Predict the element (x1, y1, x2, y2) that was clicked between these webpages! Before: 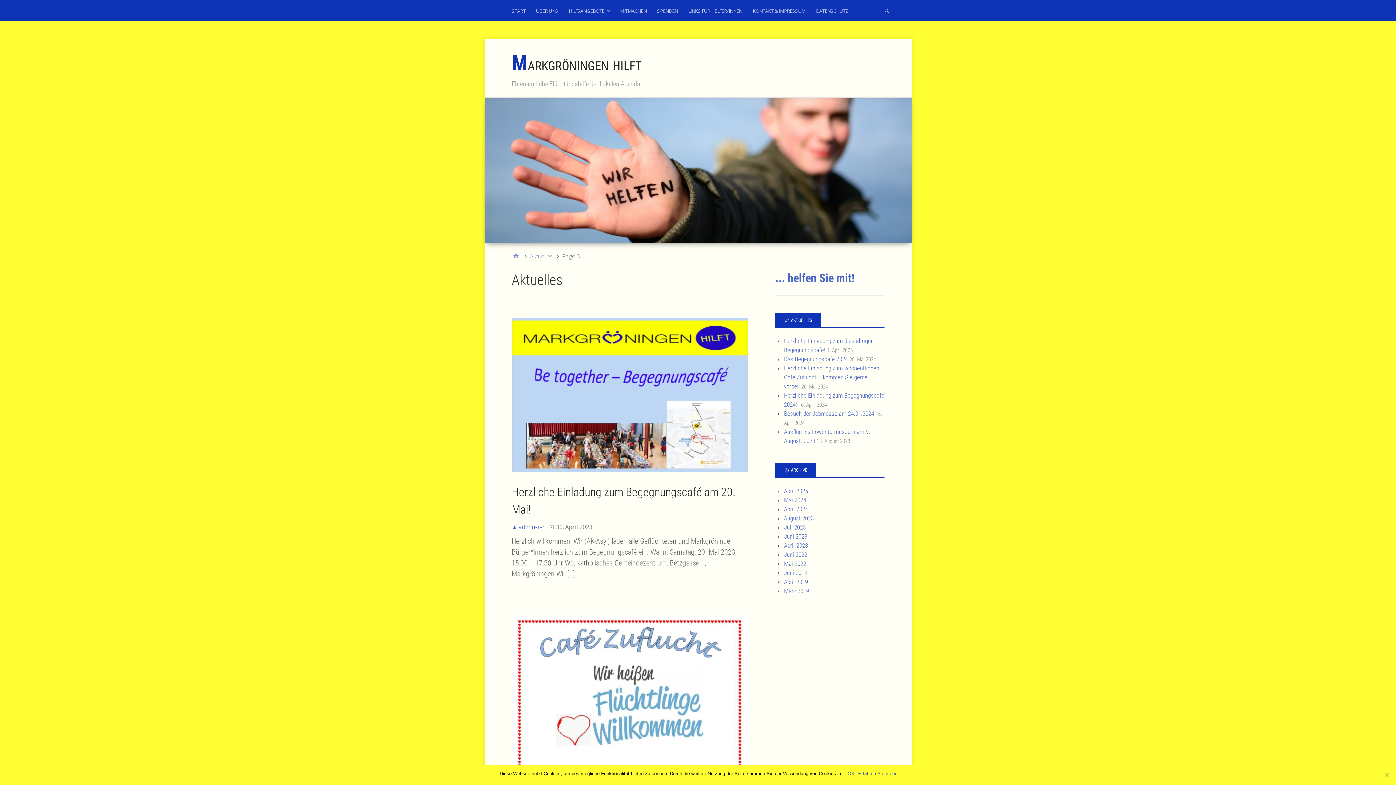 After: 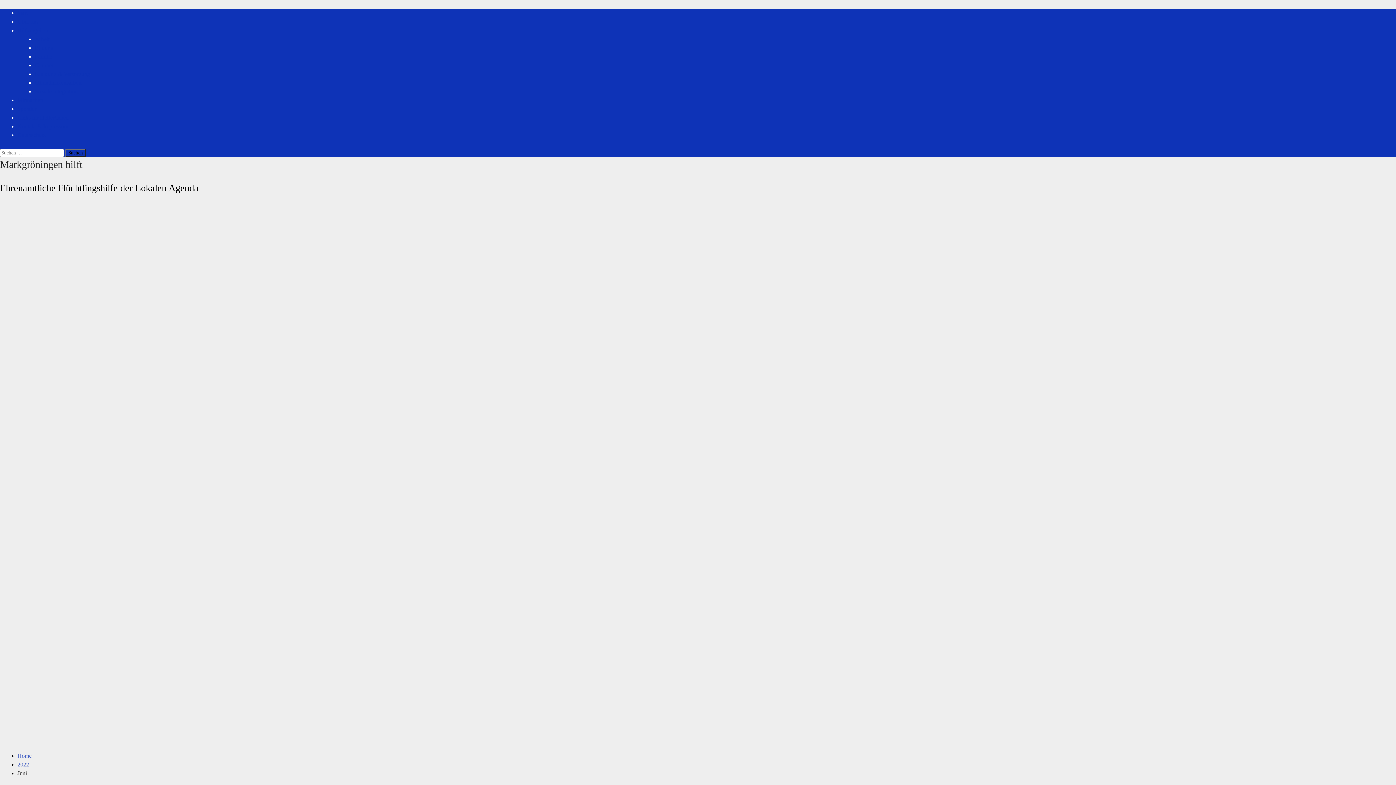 Action: bbox: (784, 551, 807, 558) label: Juni 2022